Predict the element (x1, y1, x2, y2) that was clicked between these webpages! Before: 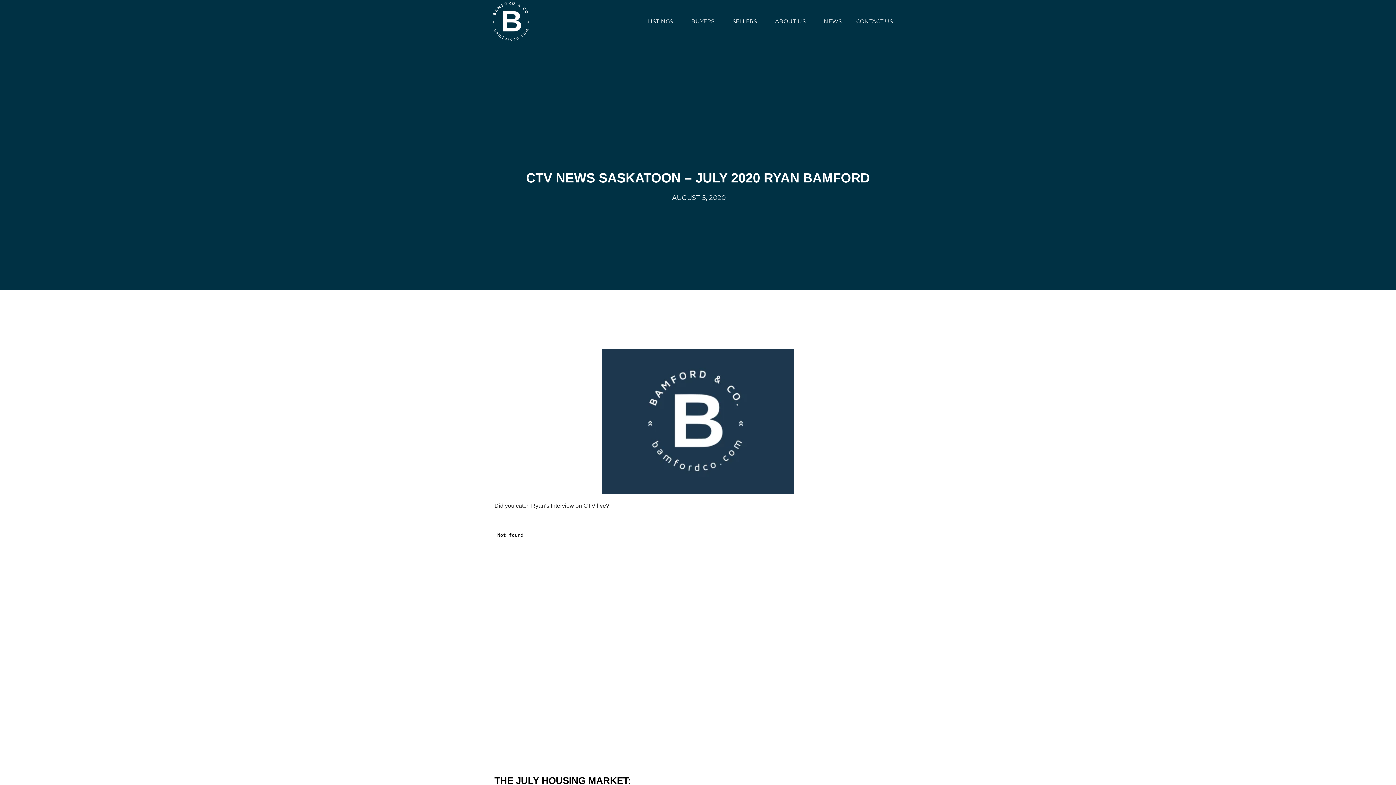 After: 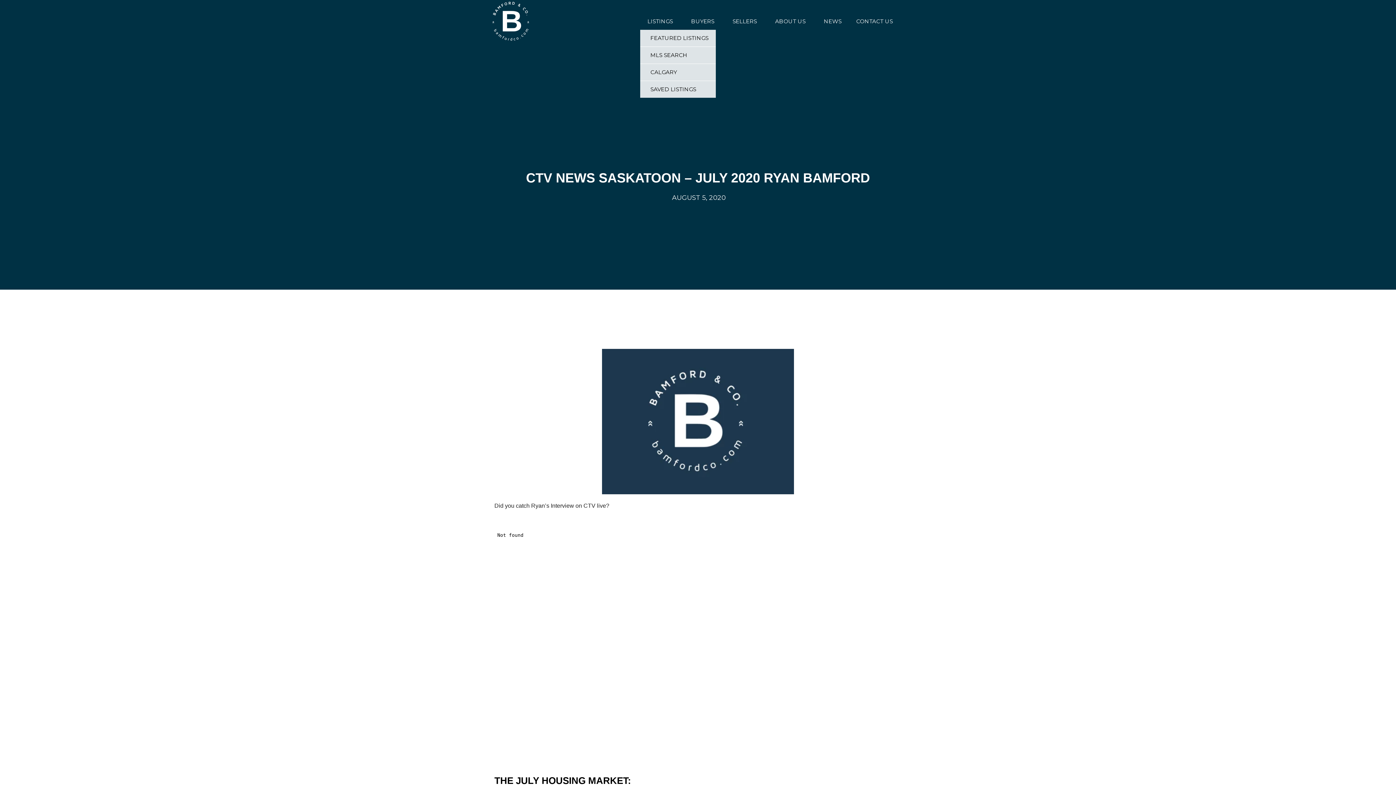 Action: label: LISTINGS bbox: (640, 12, 684, 29)